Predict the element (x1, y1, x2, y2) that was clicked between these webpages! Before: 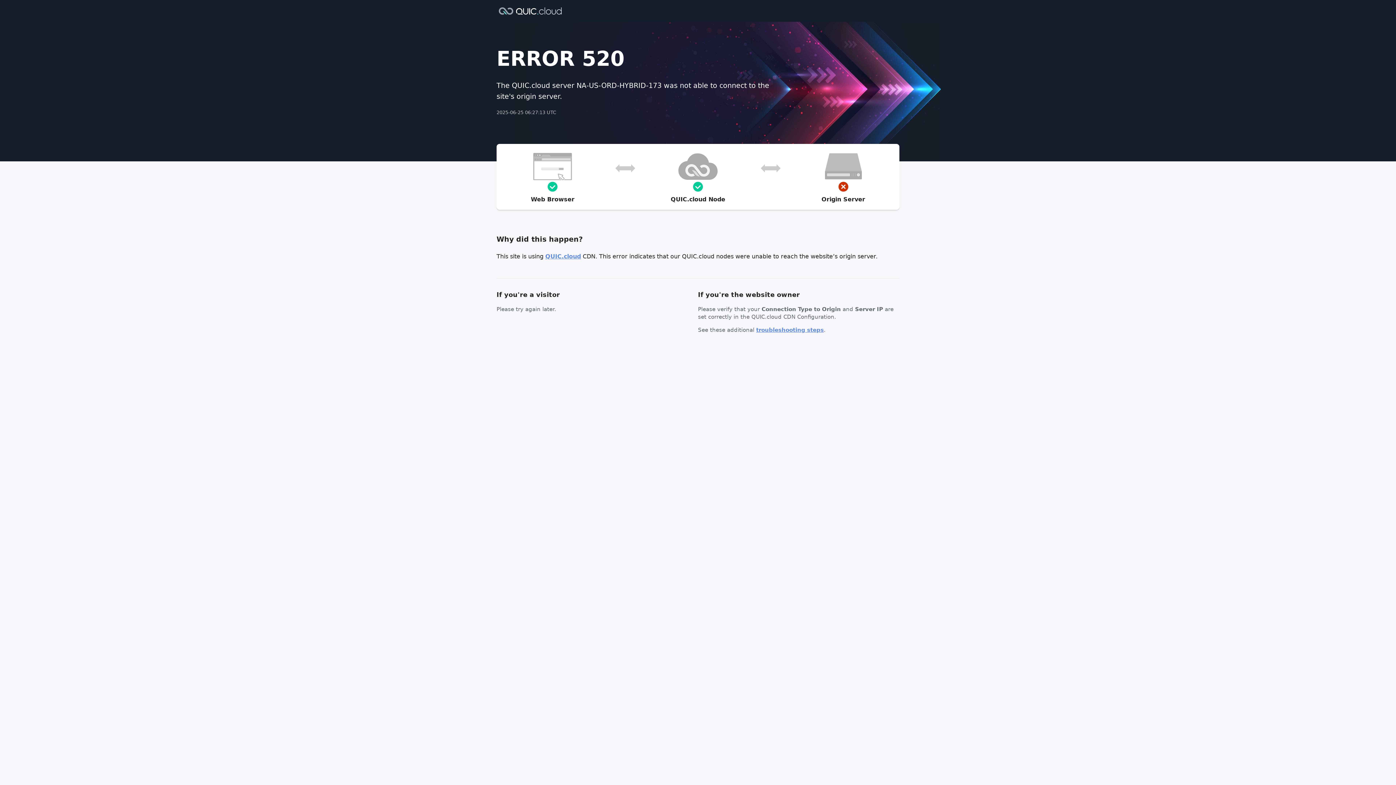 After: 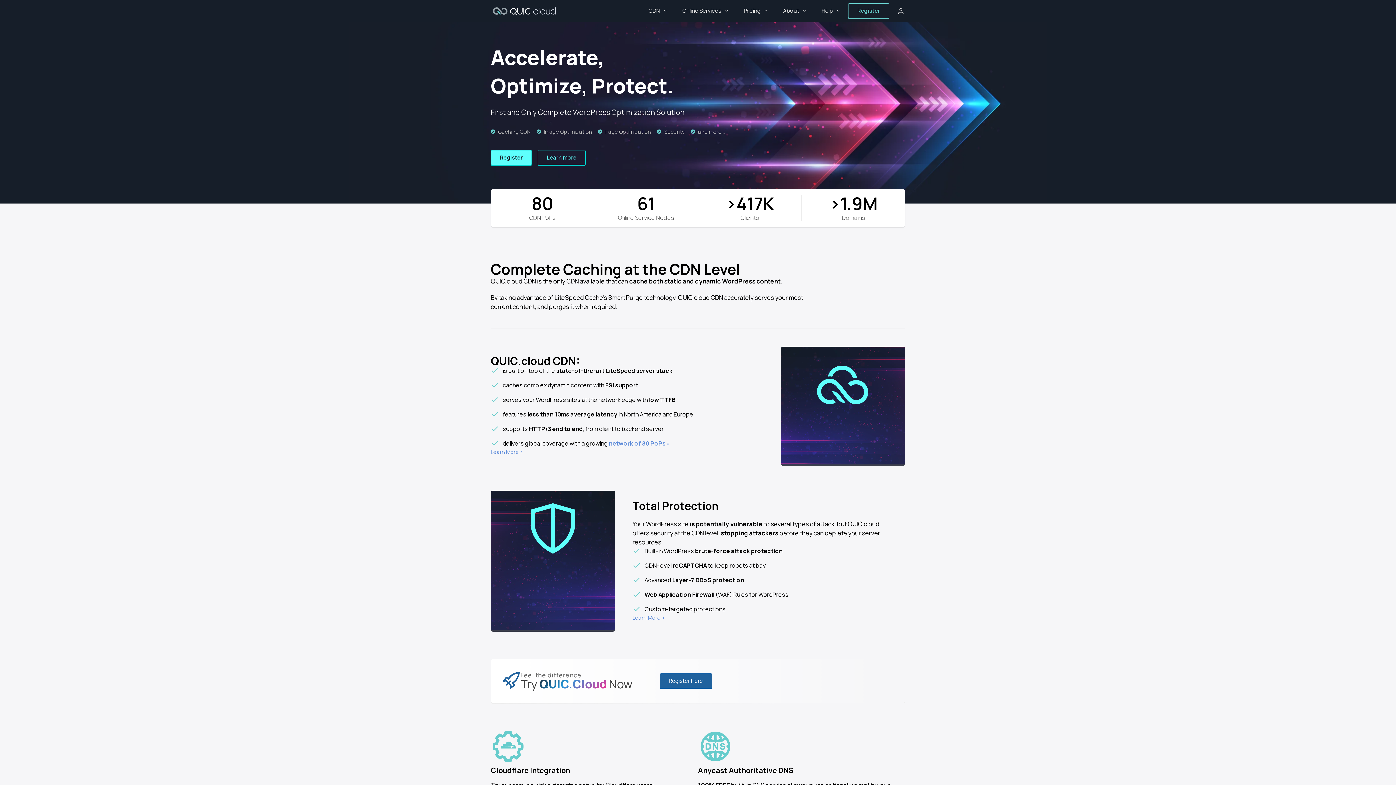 Action: bbox: (545, 253, 581, 260) label: QUIC.cloud